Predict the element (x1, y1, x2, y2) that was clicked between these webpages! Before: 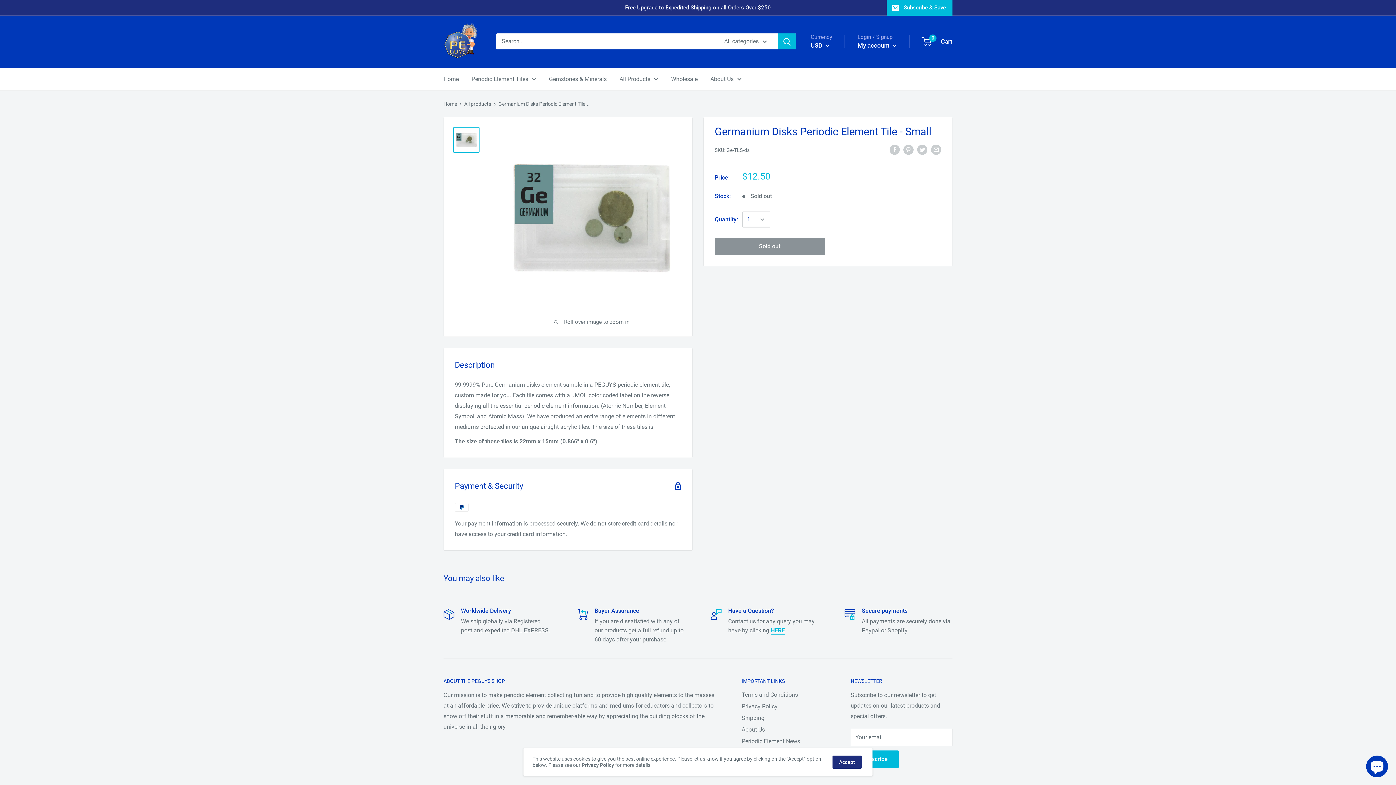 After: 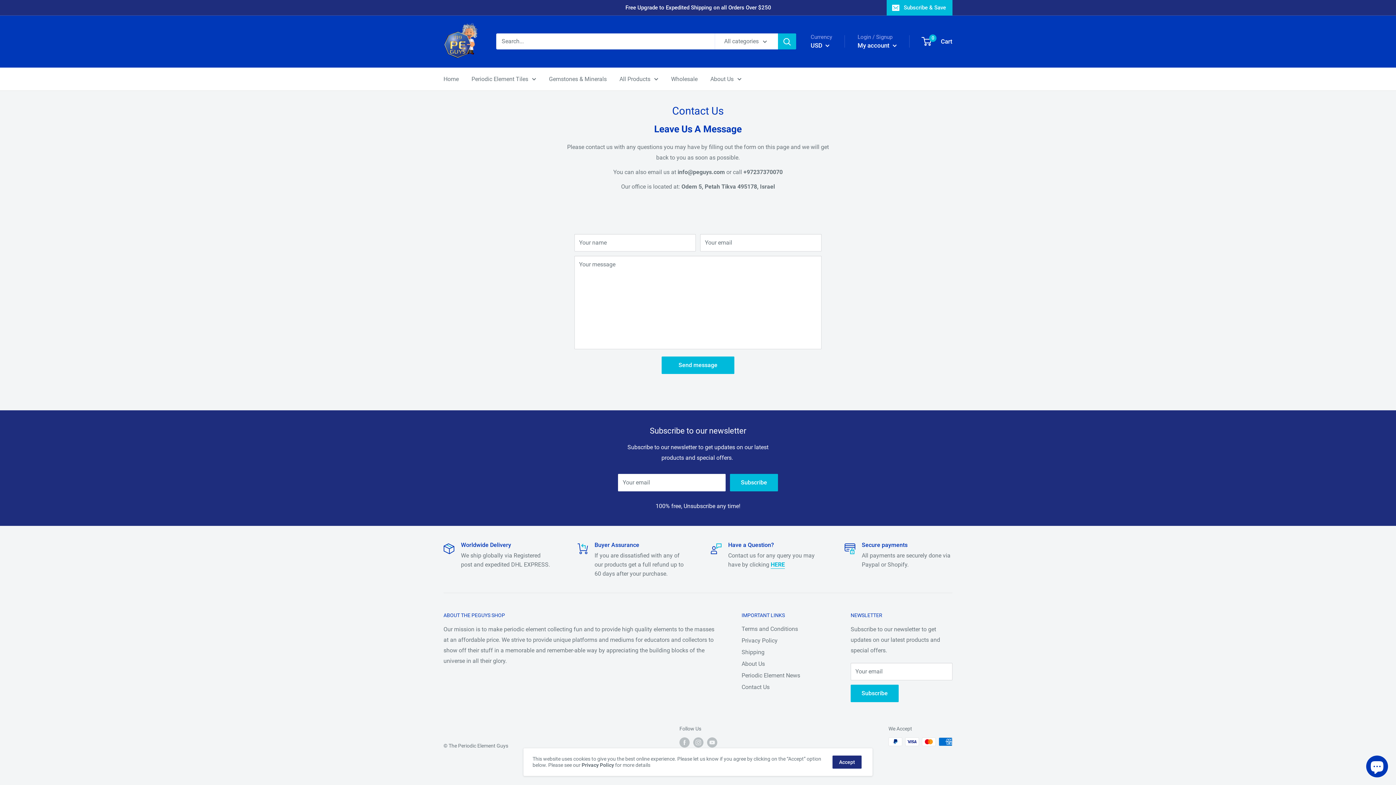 Action: bbox: (770, 627, 785, 634) label: HERE